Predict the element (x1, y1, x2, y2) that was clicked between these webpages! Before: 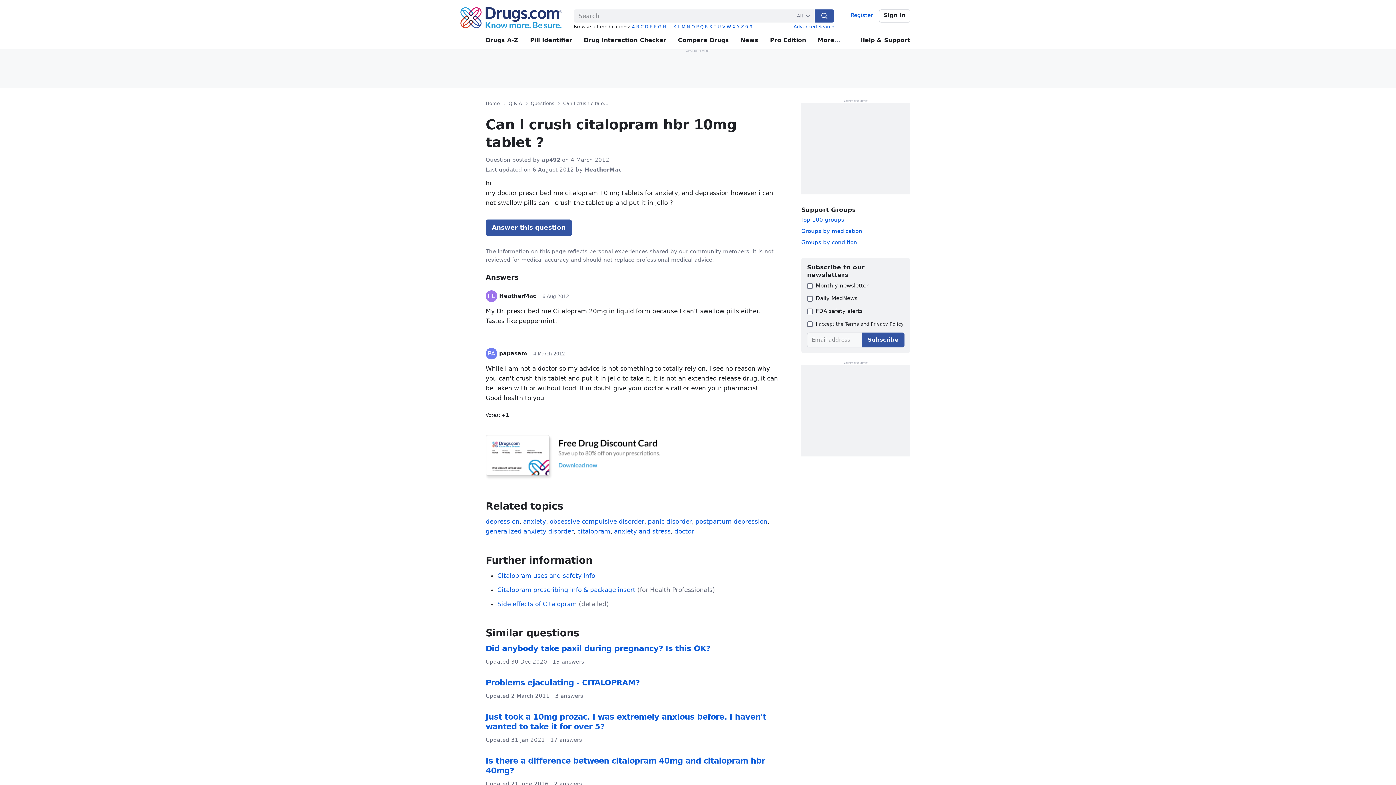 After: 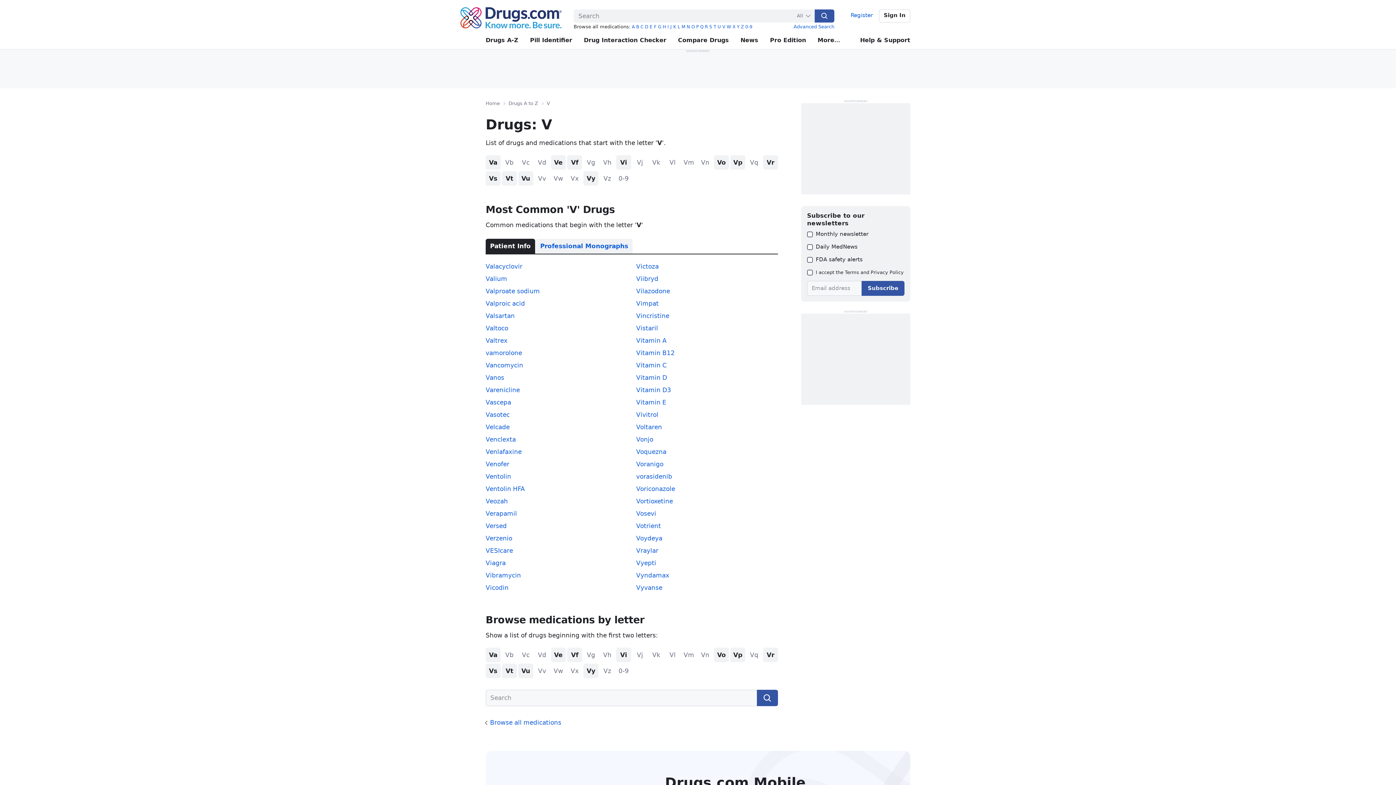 Action: label: V bbox: (722, 24, 725, 29)